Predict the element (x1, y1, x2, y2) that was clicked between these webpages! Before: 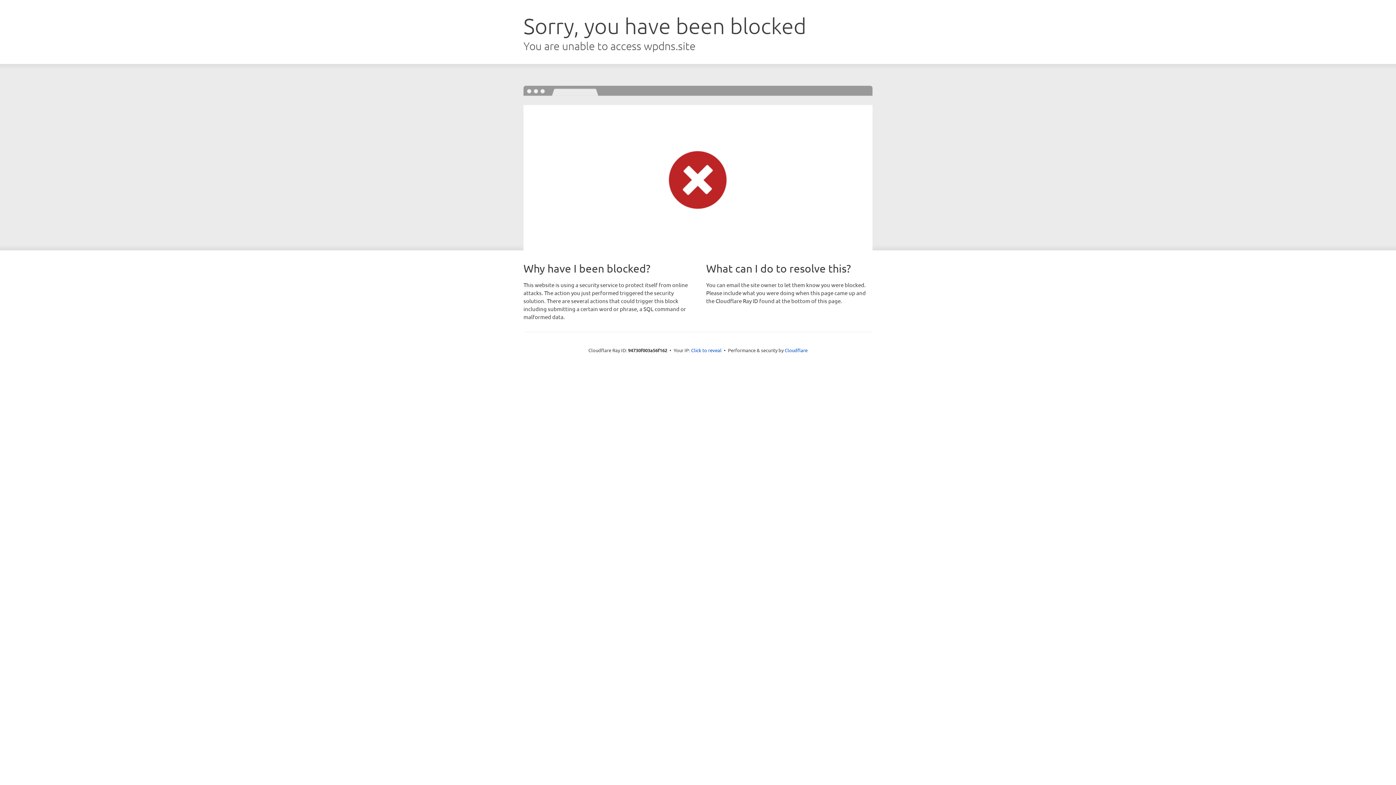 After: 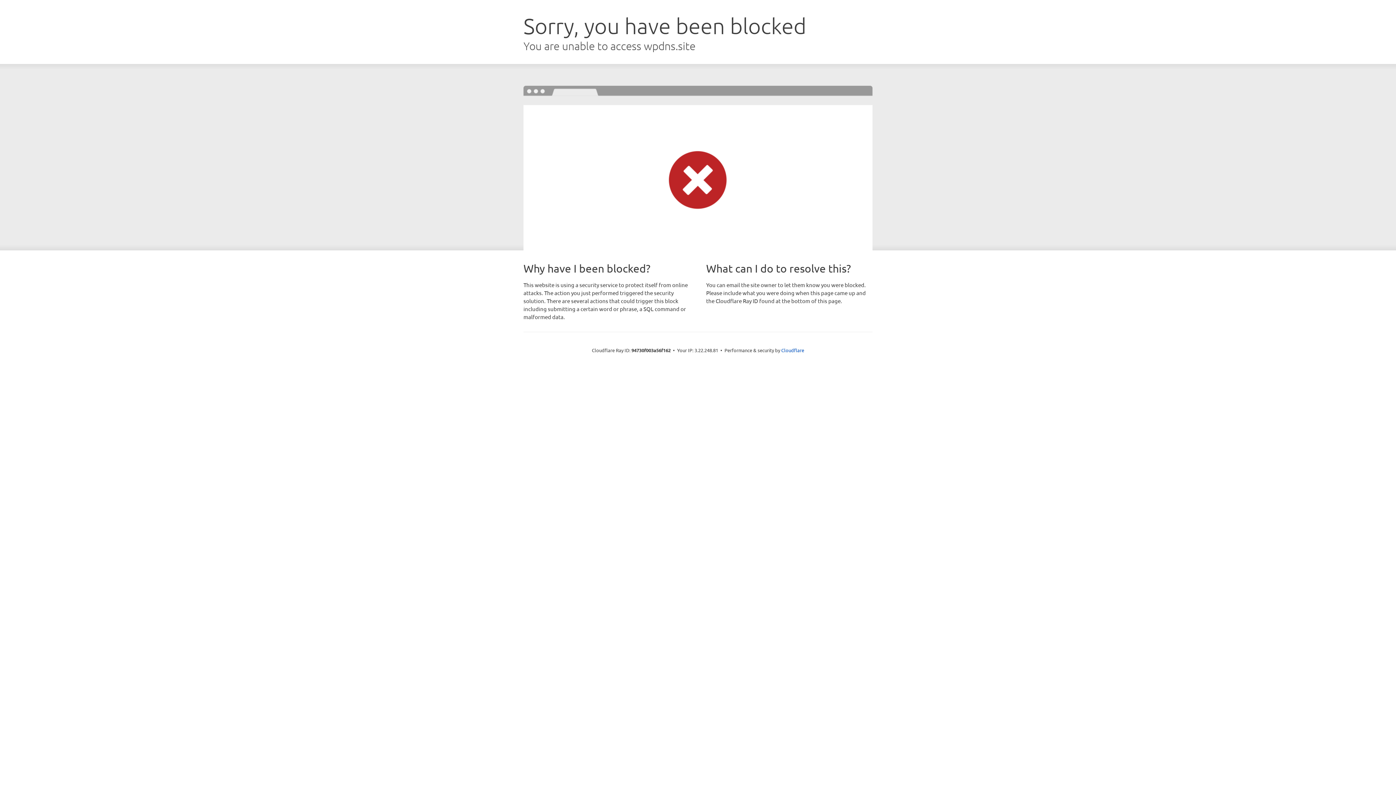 Action: bbox: (691, 346, 721, 353) label: Click to reveal